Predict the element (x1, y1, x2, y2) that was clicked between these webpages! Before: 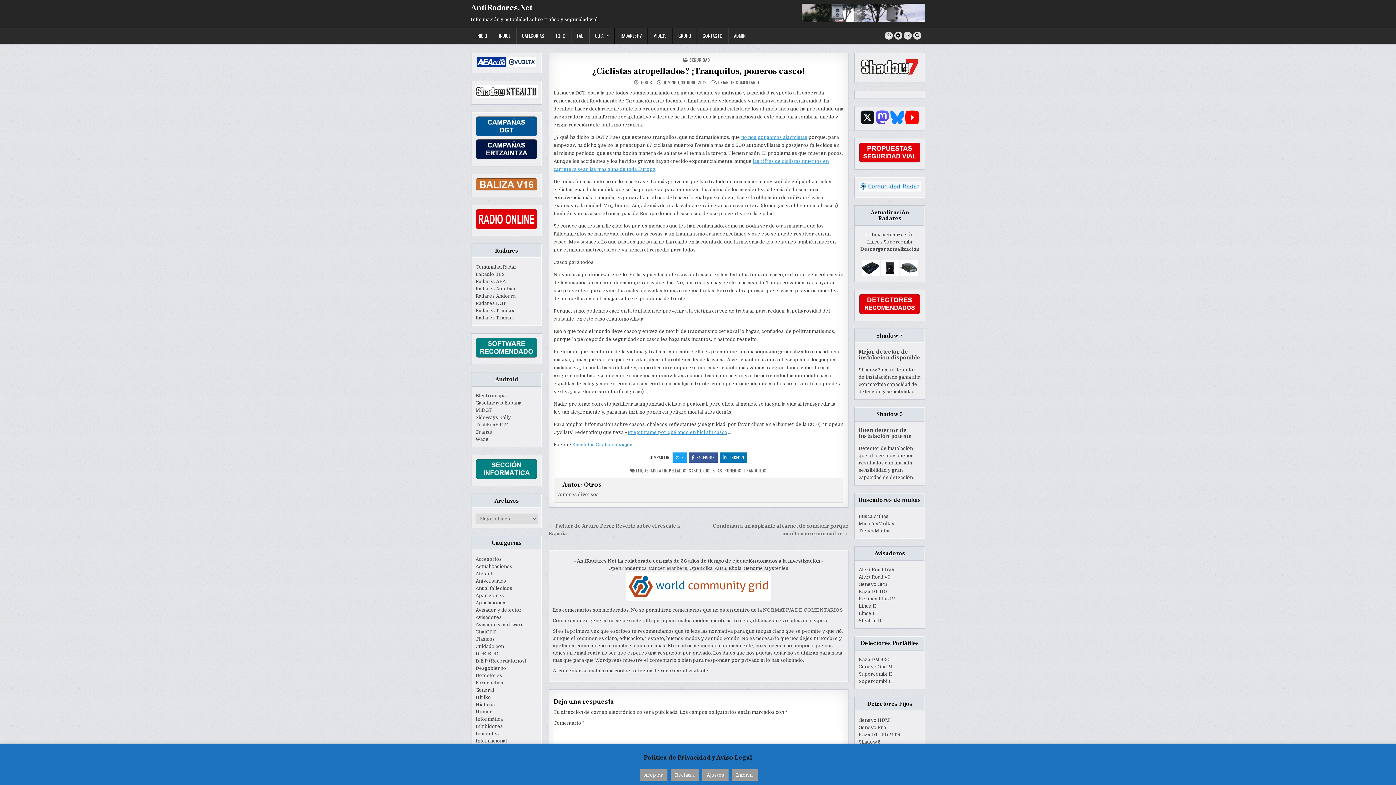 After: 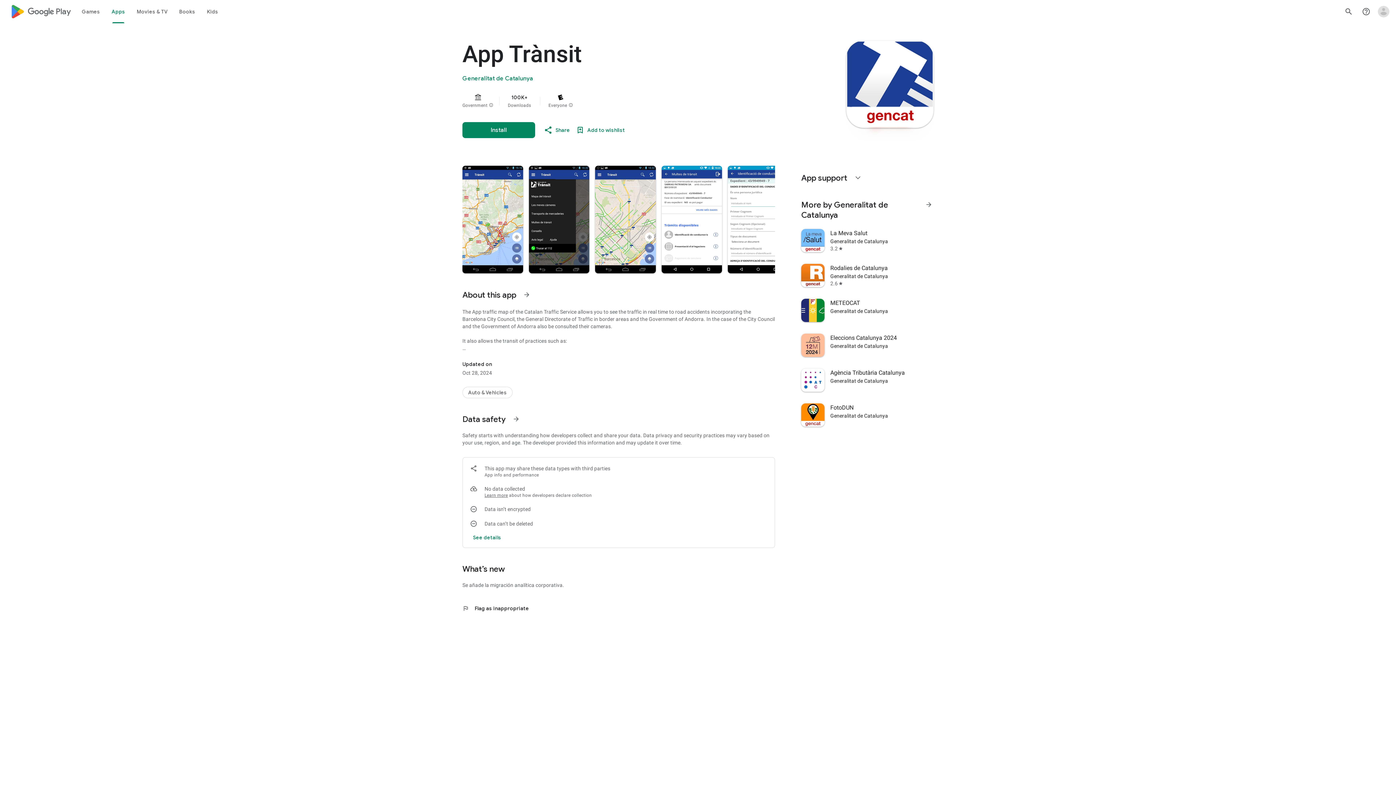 Action: label: Transit bbox: (475, 429, 492, 434)